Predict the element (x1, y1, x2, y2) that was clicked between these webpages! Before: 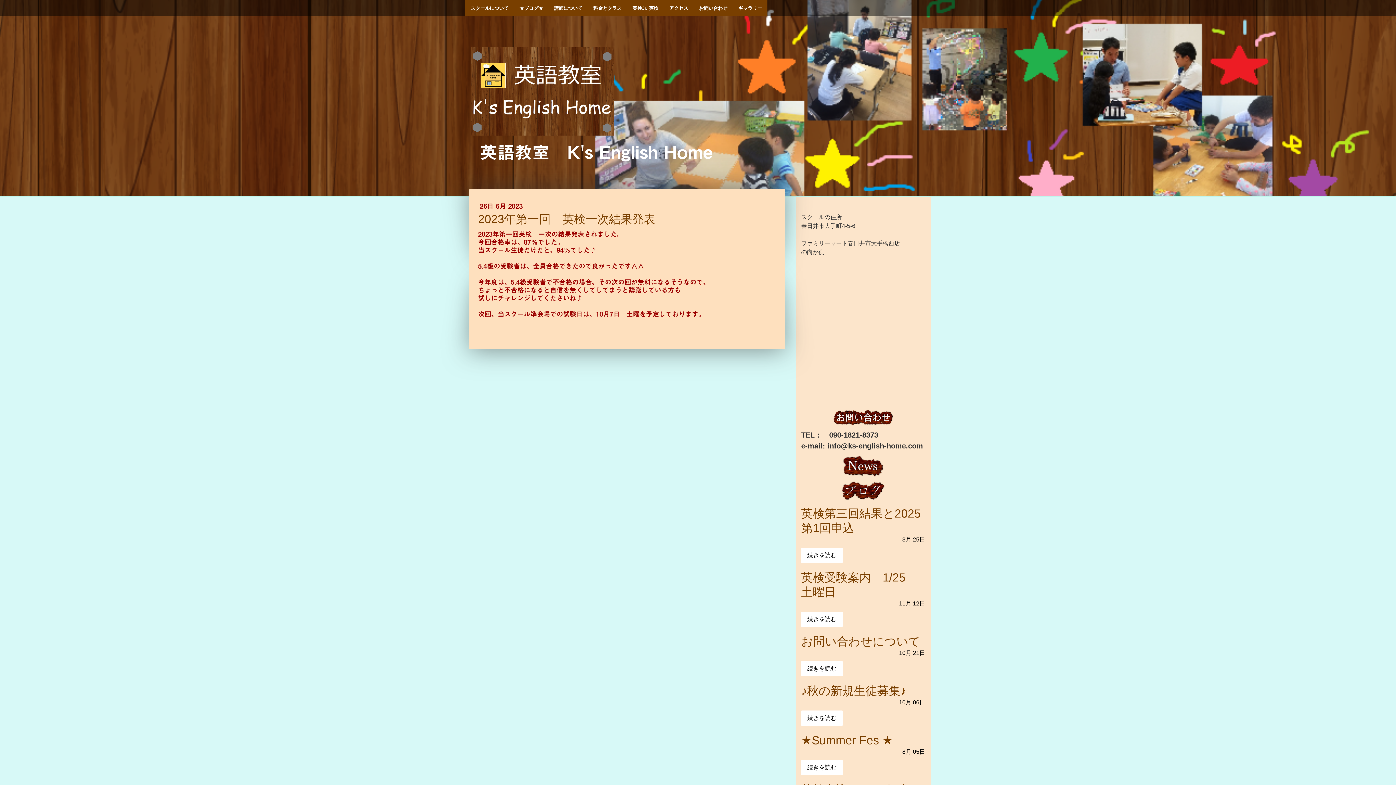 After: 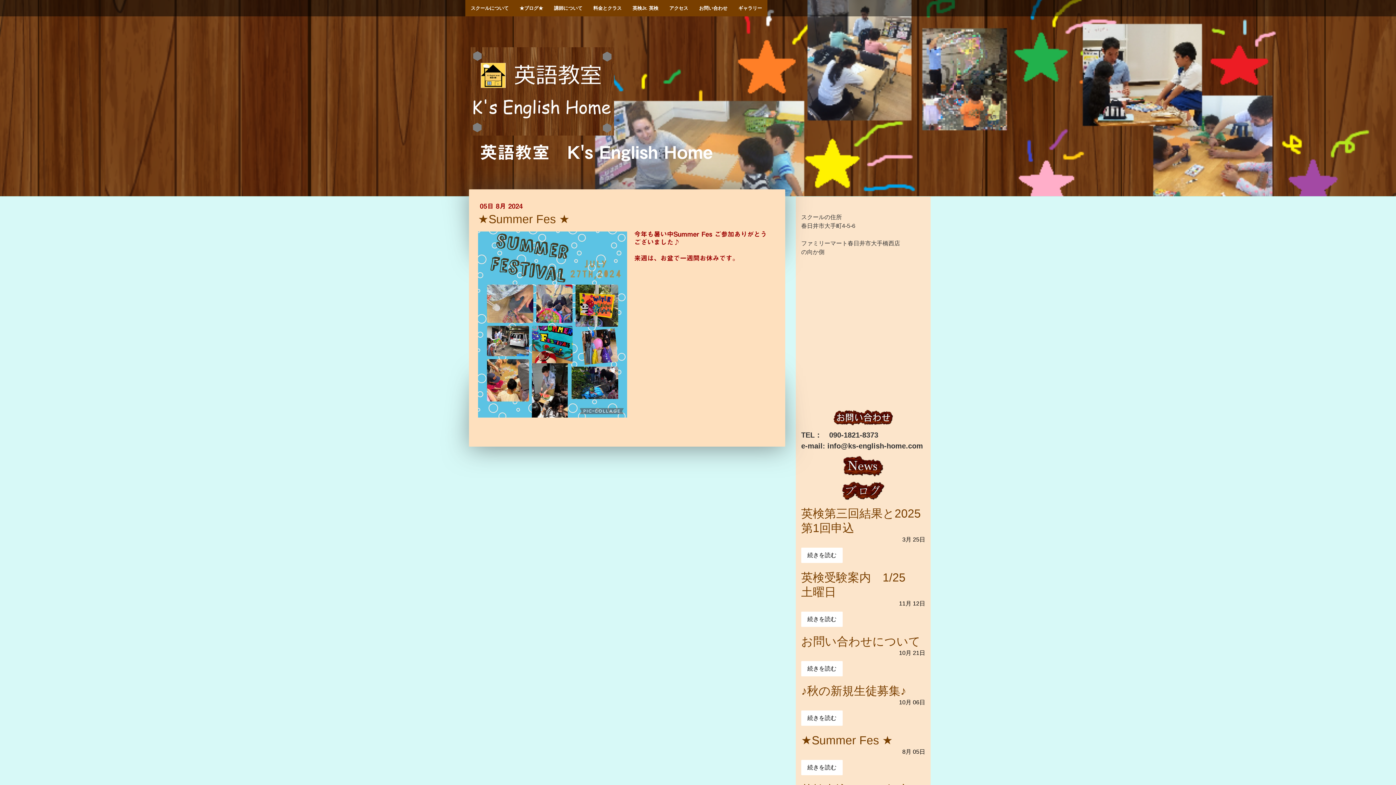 Action: bbox: (801, 733, 925, 747) label: ★Summer Fes ★